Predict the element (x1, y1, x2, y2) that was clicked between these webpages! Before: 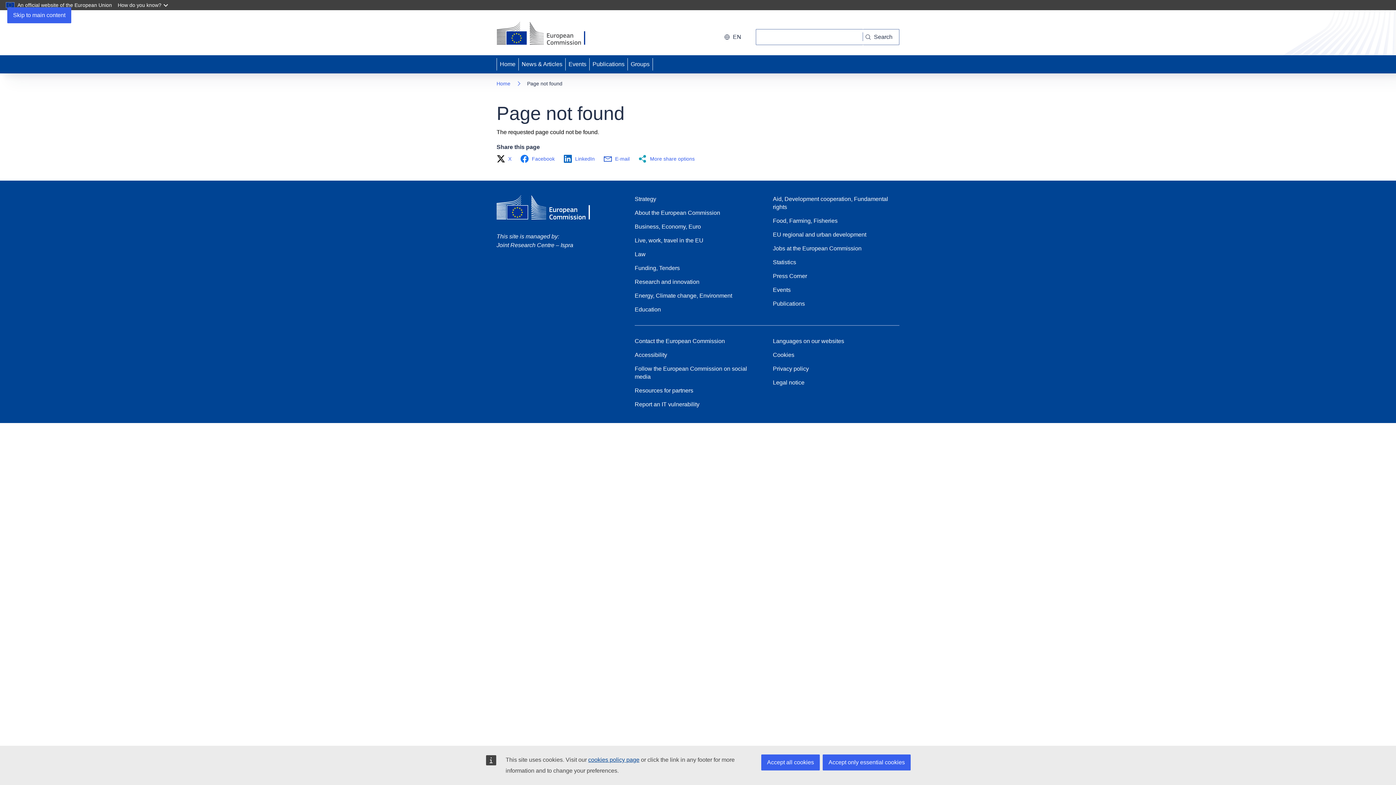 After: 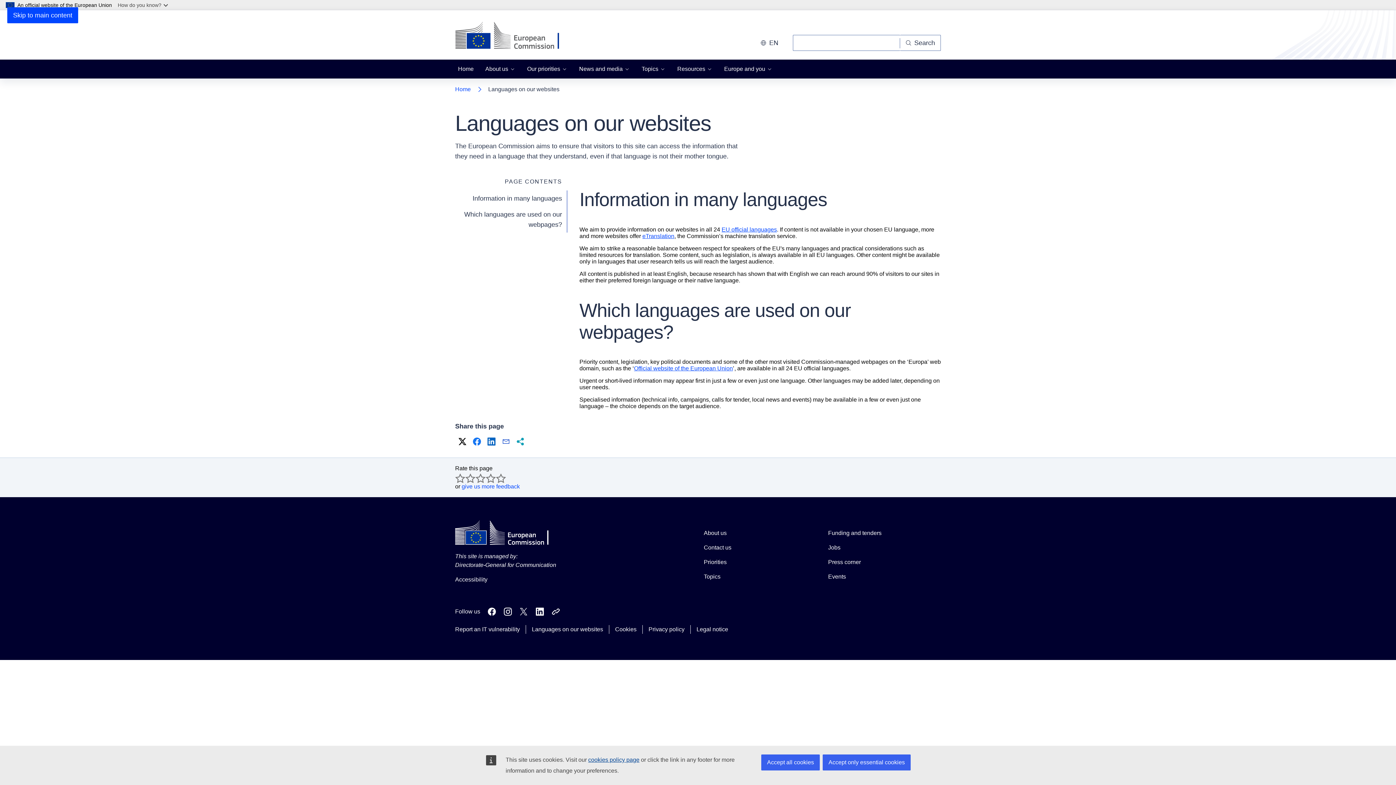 Action: bbox: (773, 337, 844, 345) label: Languages on our websites